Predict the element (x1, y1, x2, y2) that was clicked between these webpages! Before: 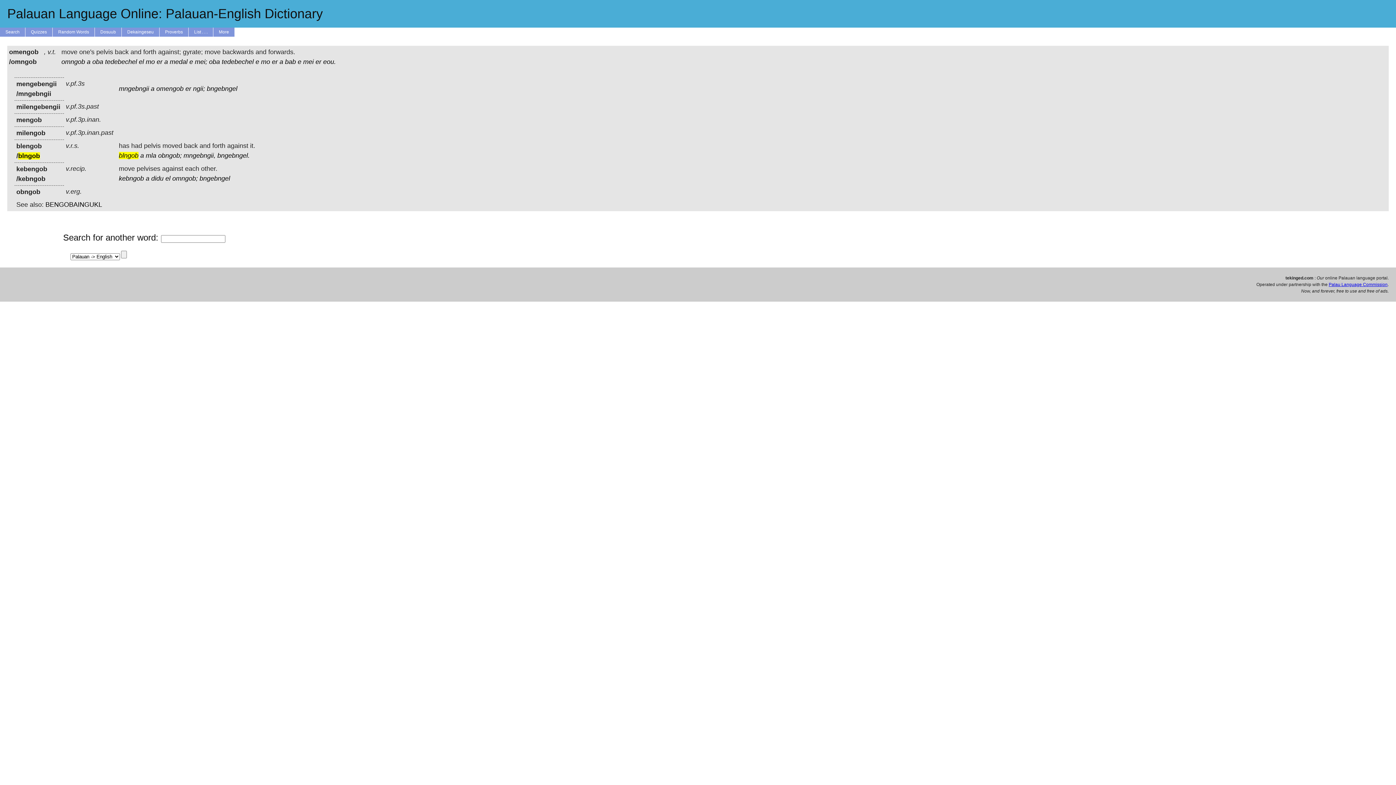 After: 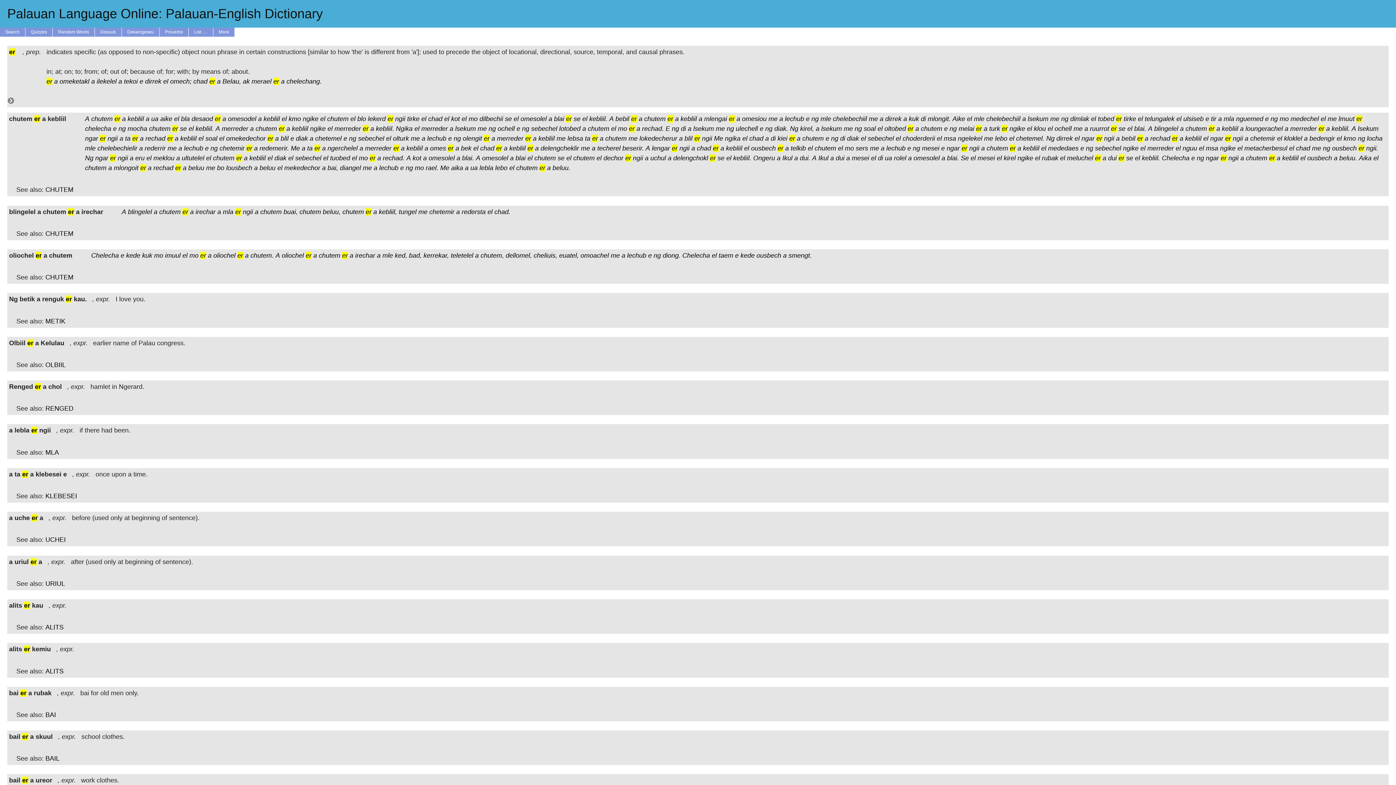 Action: label: er bbox: (185, 85, 191, 92)